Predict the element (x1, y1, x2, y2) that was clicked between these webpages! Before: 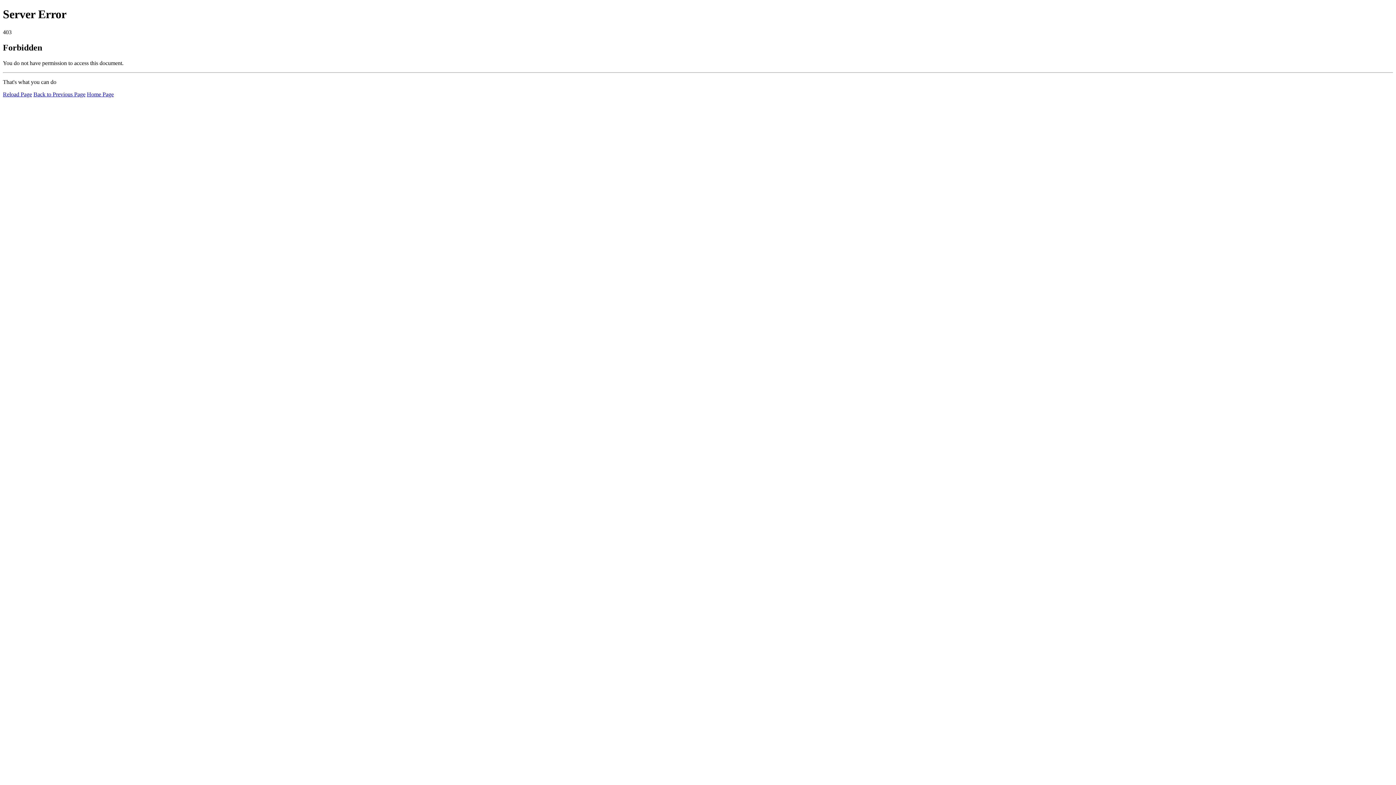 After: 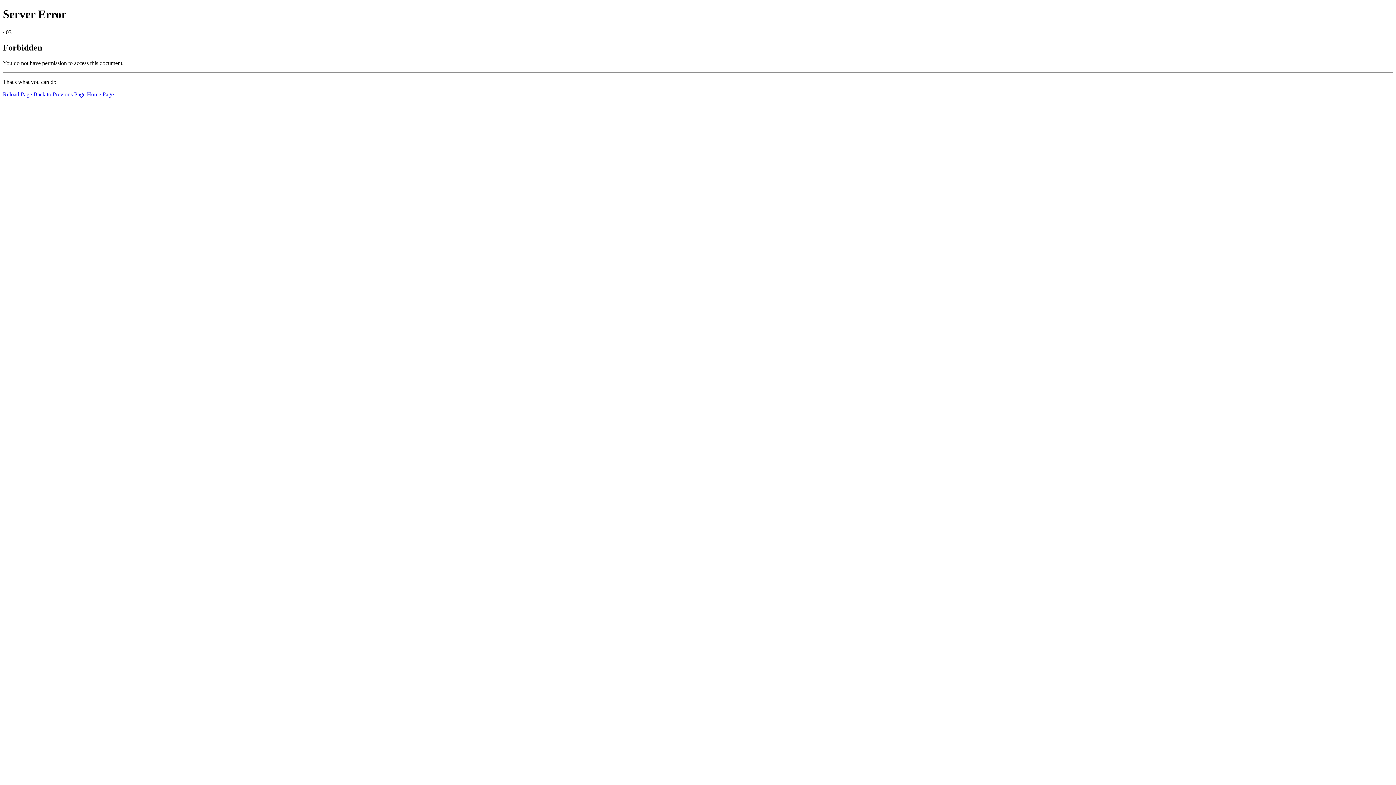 Action: label: Reload Page bbox: (2, 91, 32, 97)